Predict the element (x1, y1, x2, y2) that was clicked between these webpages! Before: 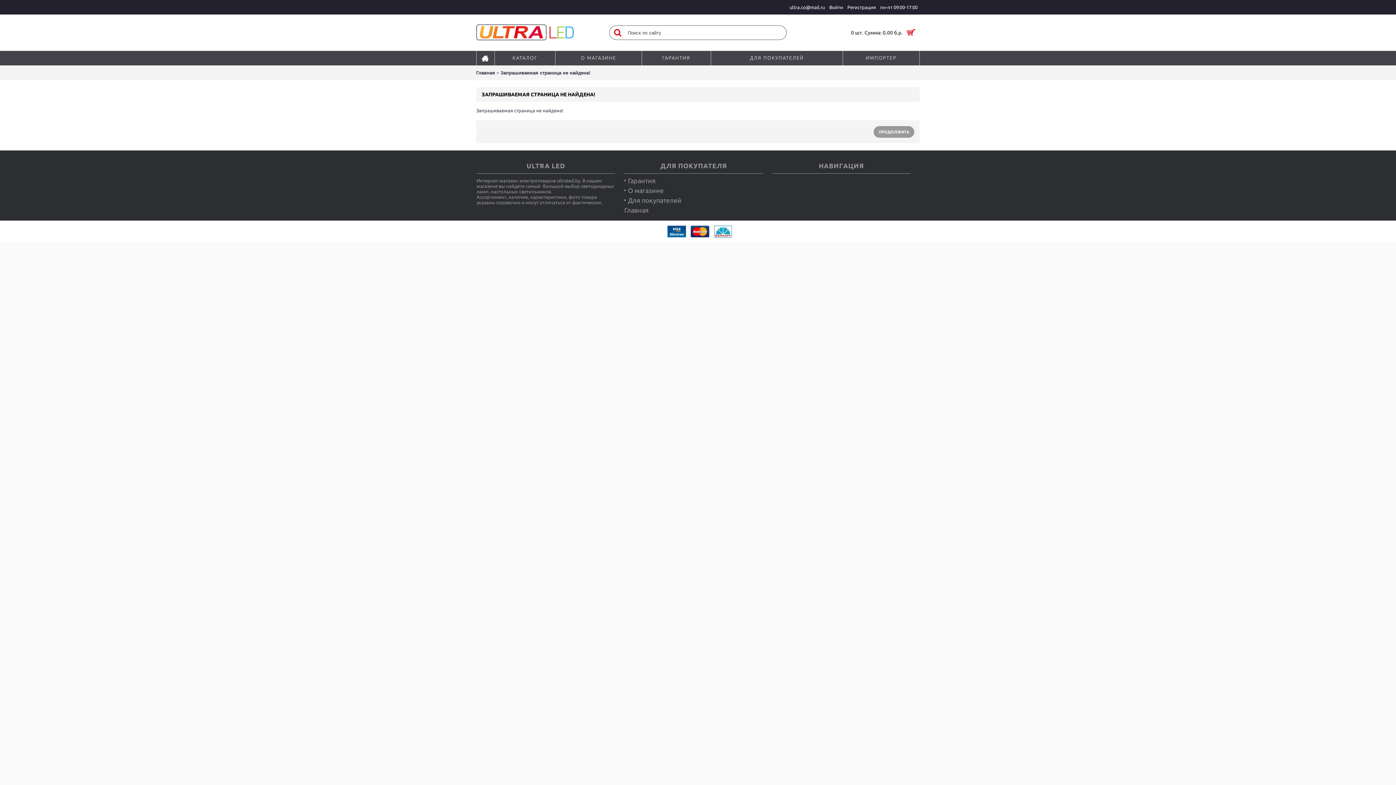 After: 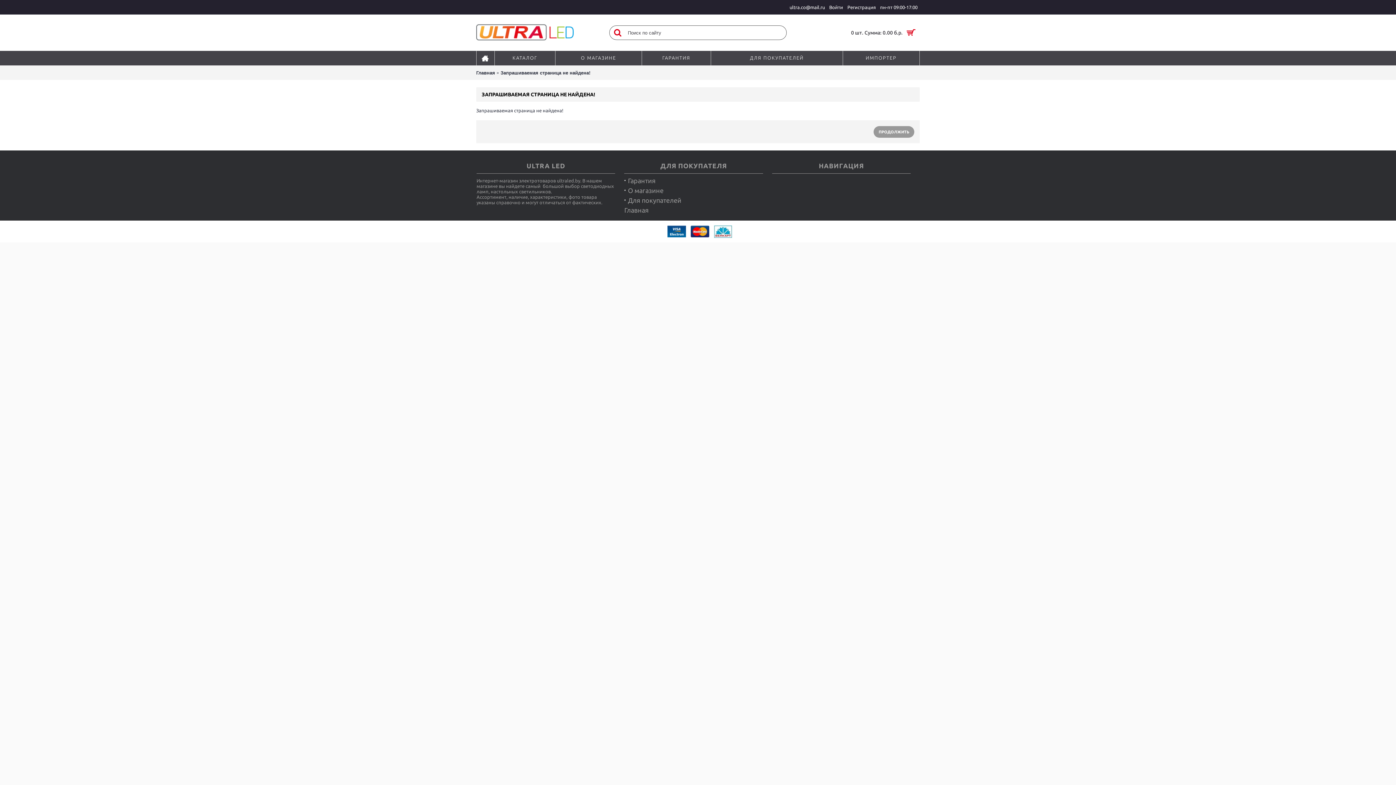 Action: bbox: (624, 176, 763, 184) label: Гарантия